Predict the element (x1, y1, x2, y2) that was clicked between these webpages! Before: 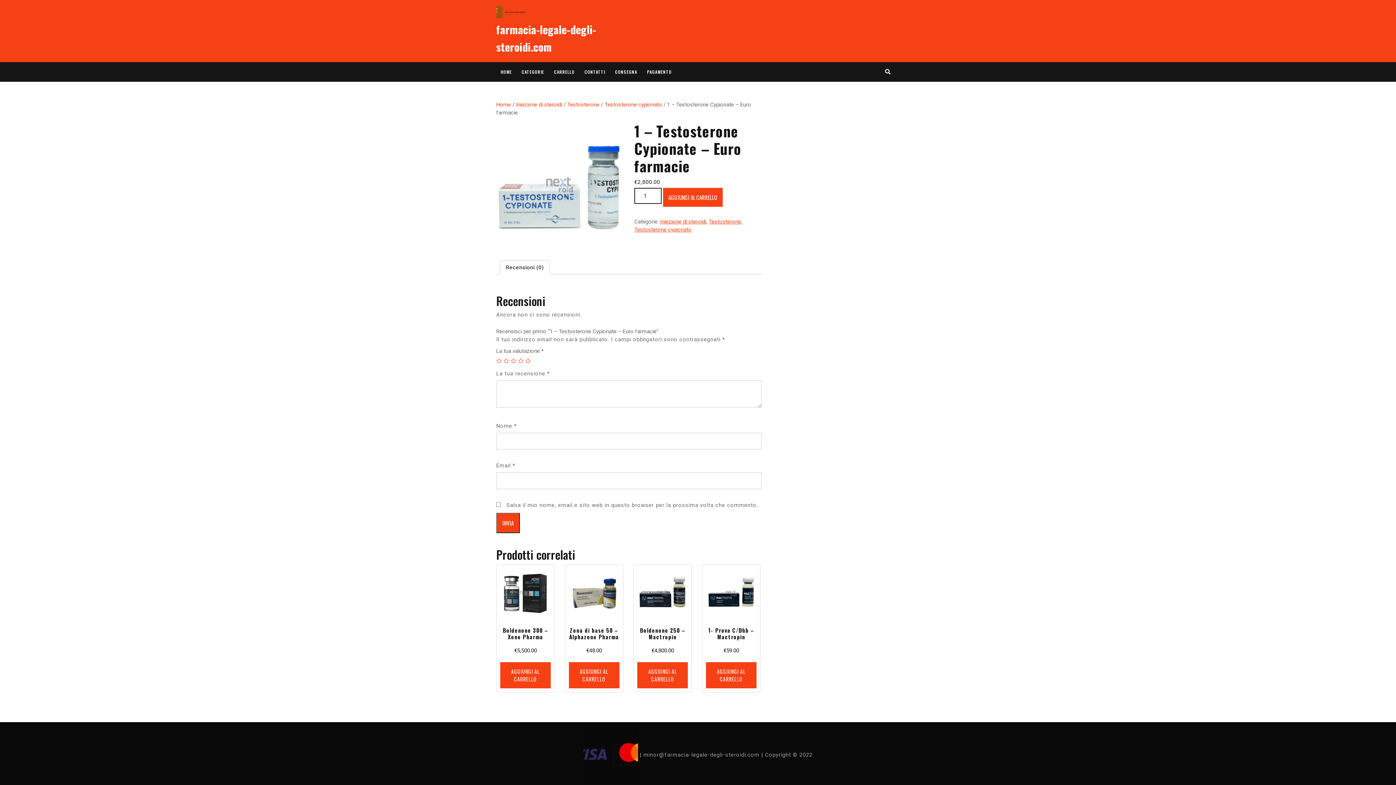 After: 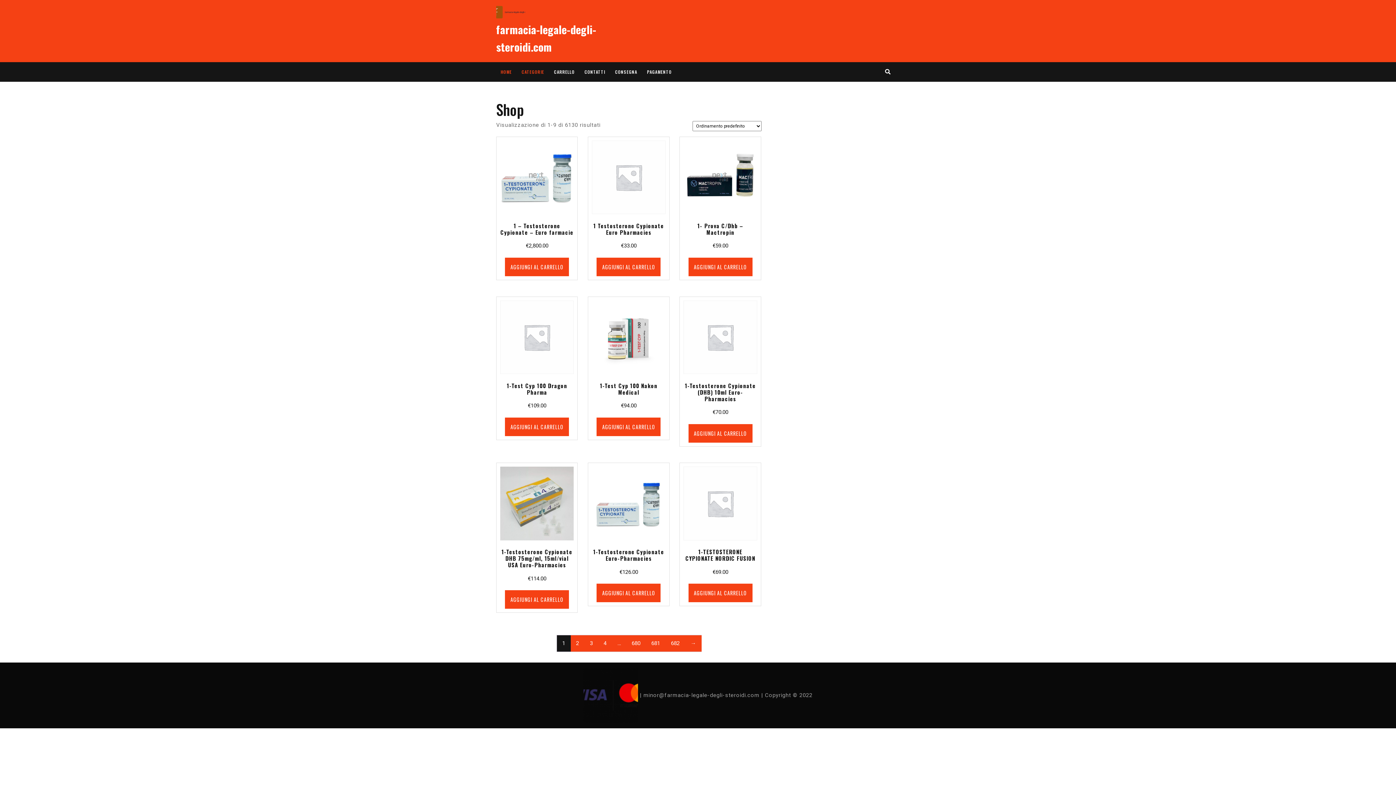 Action: label: HOME bbox: (500, 68, 512, 75)